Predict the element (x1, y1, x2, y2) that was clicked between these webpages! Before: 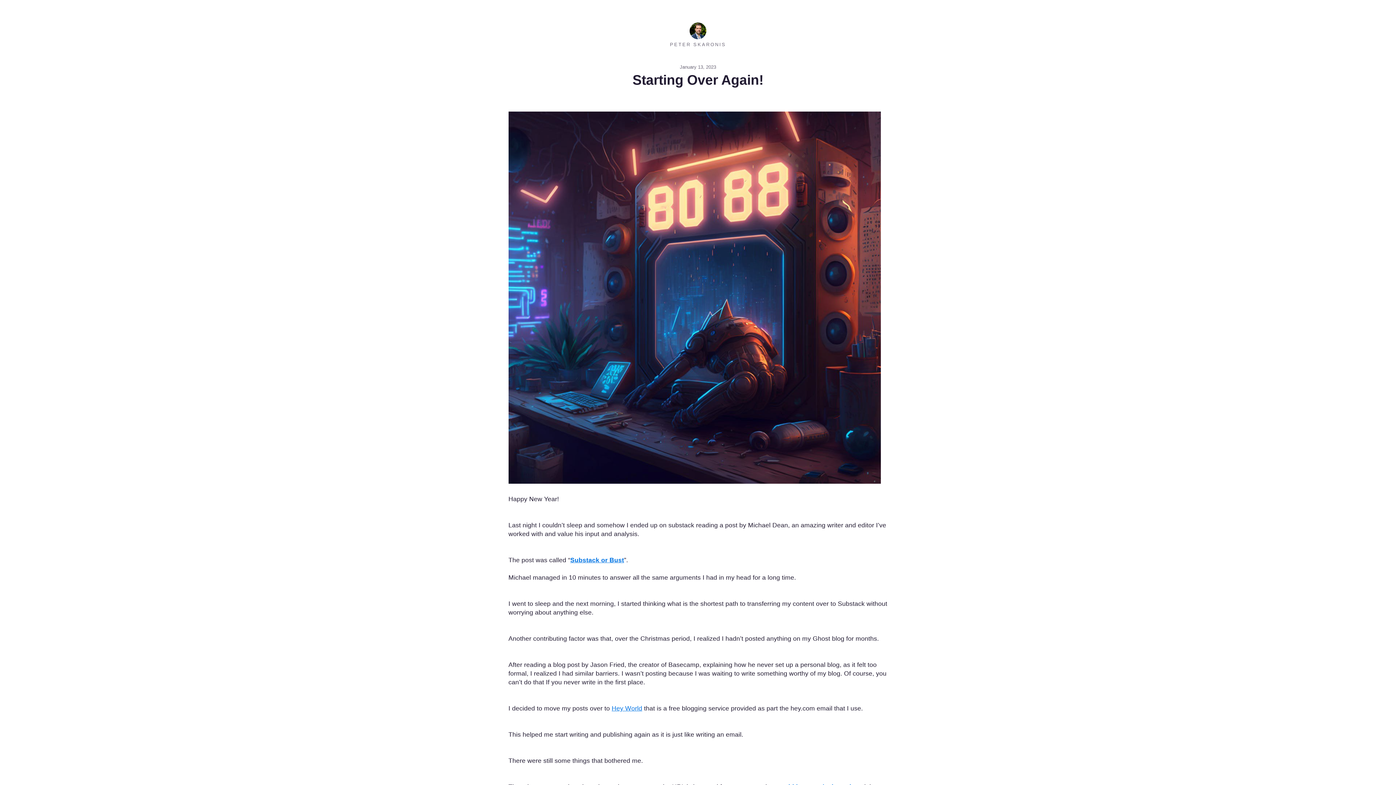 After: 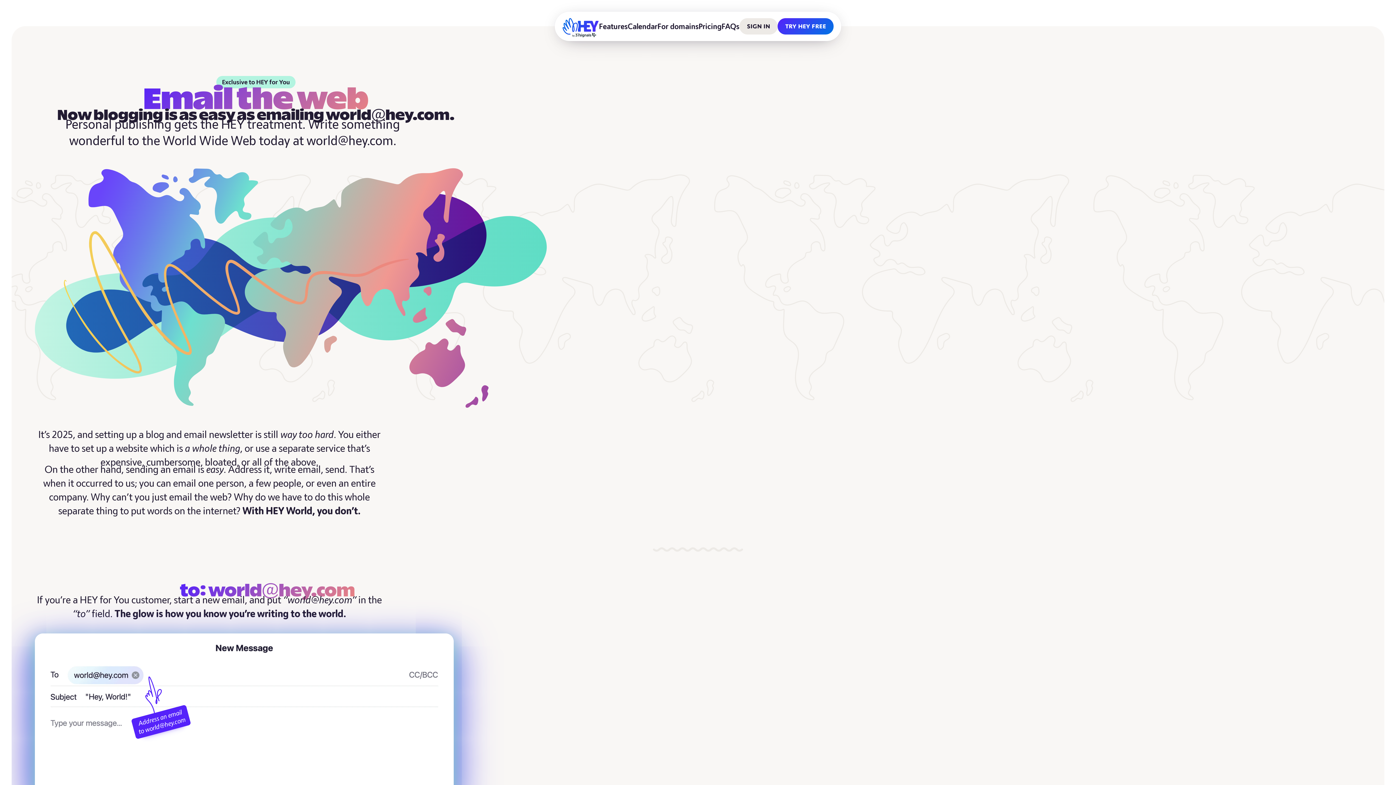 Action: label: Hey World bbox: (611, 705, 642, 712)